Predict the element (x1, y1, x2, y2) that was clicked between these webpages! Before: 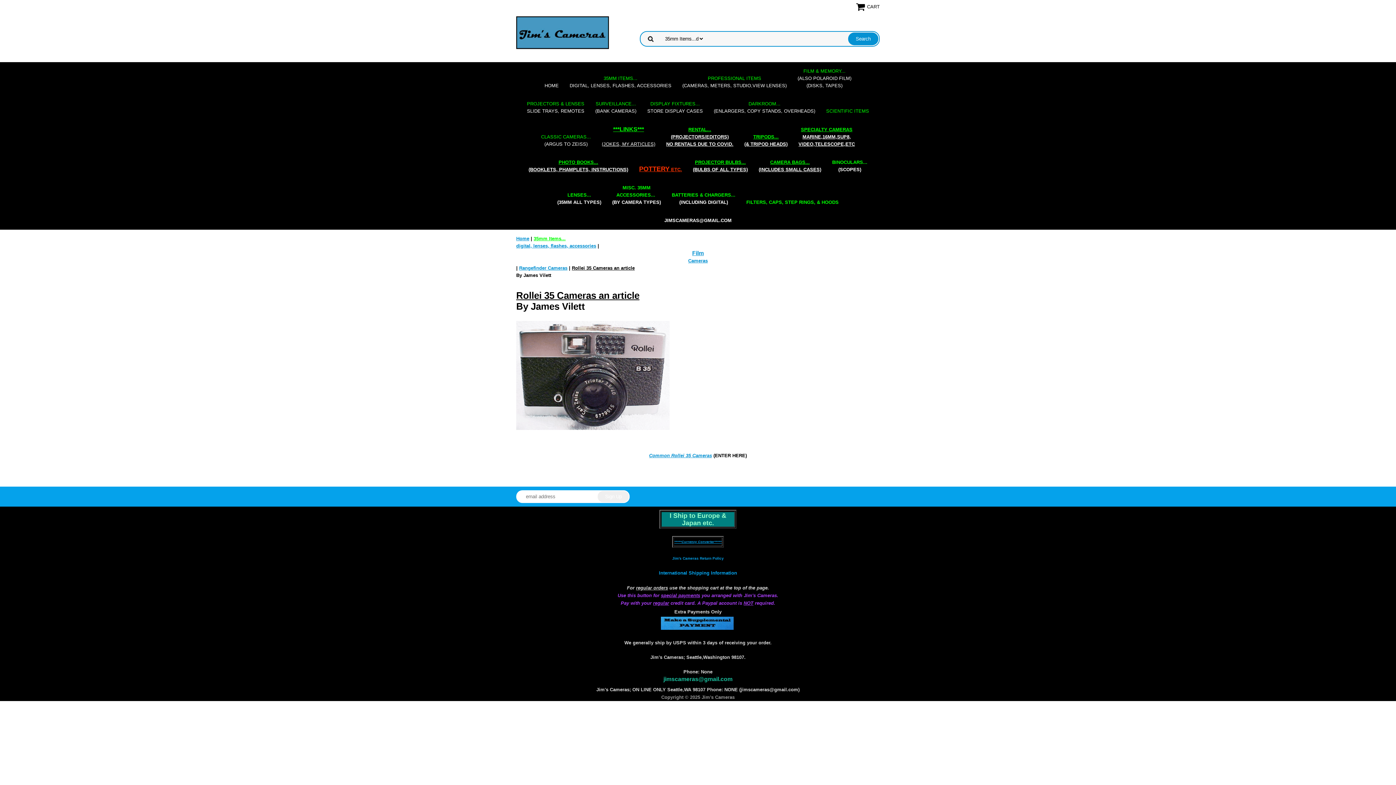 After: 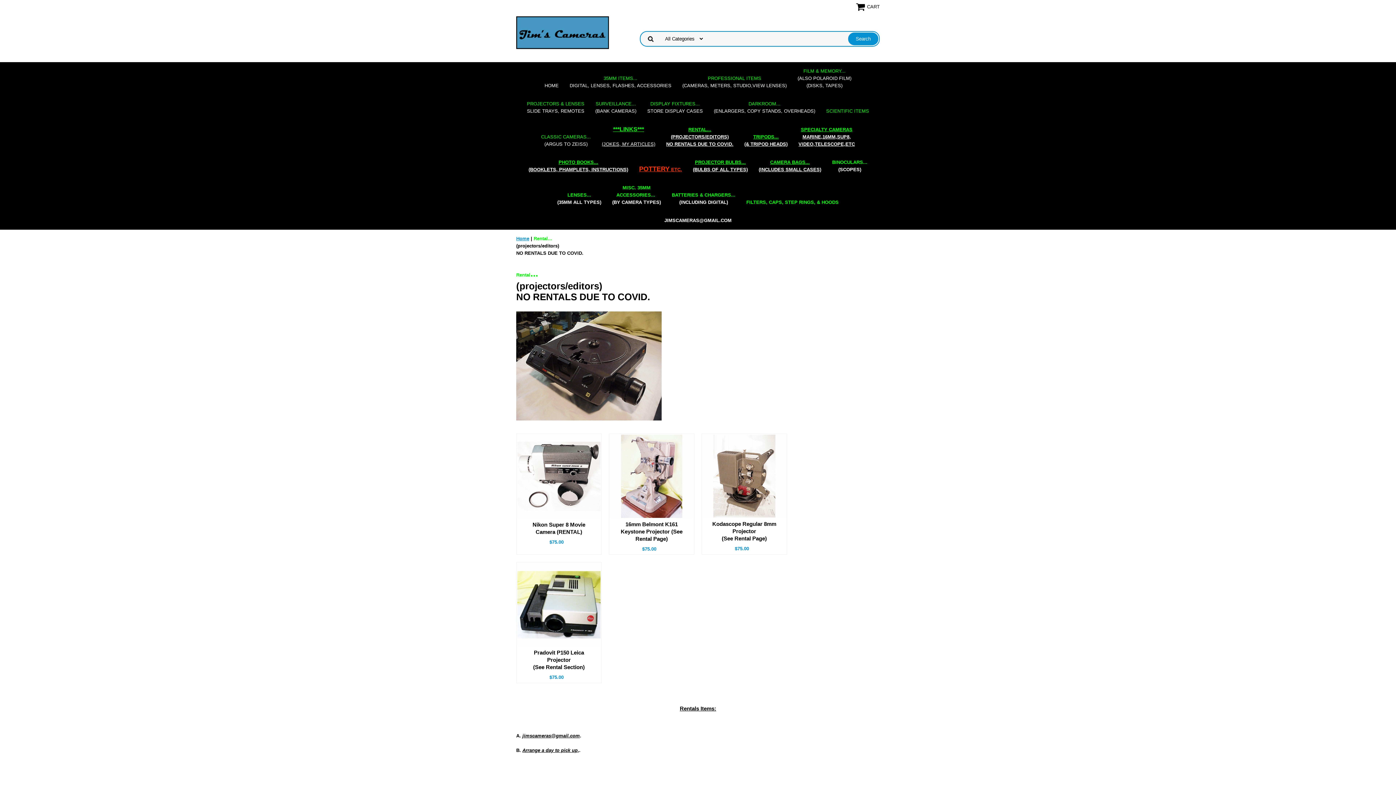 Action: bbox: (660, 120, 739, 153) label: RENTAL...
(PROJECTORS/EDITORS)
NO RENTALS DUE TO COVID.